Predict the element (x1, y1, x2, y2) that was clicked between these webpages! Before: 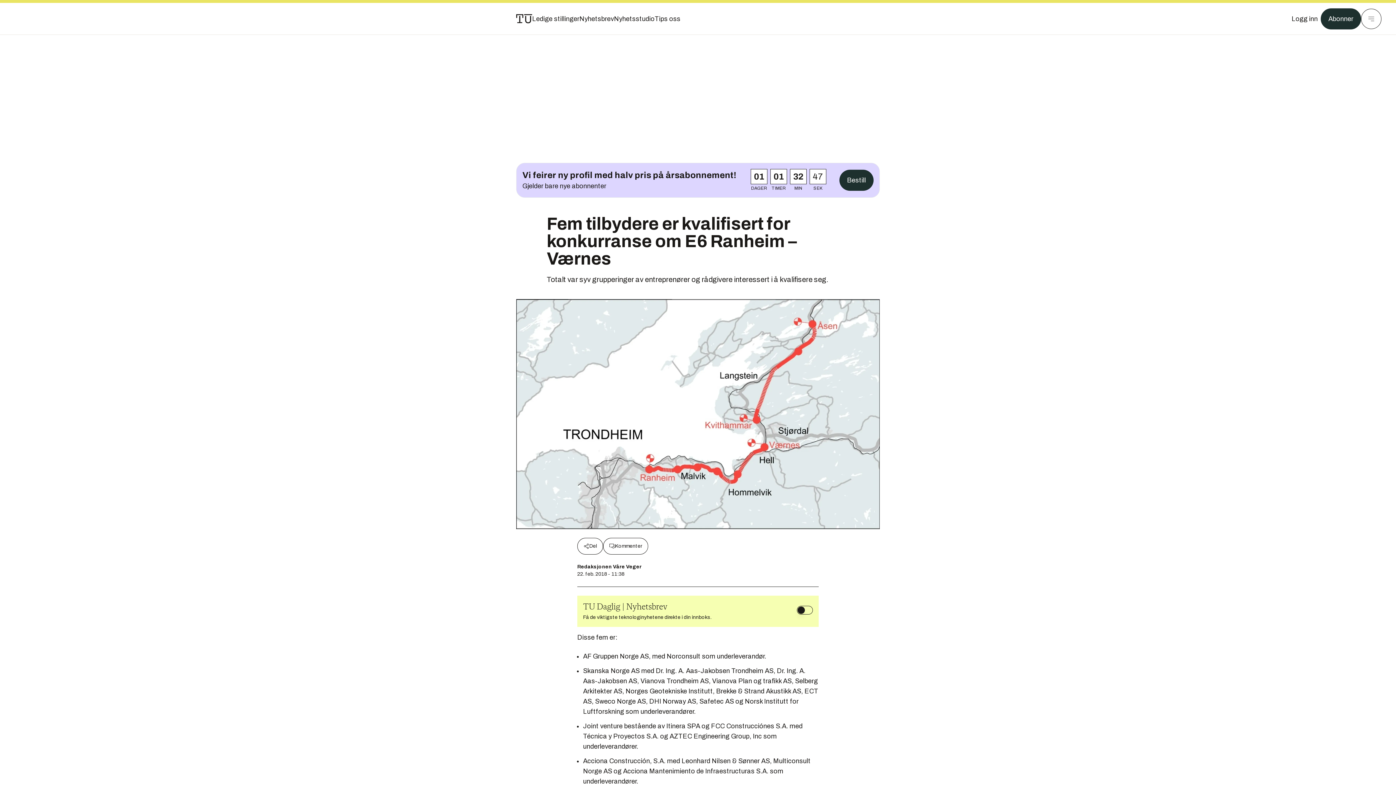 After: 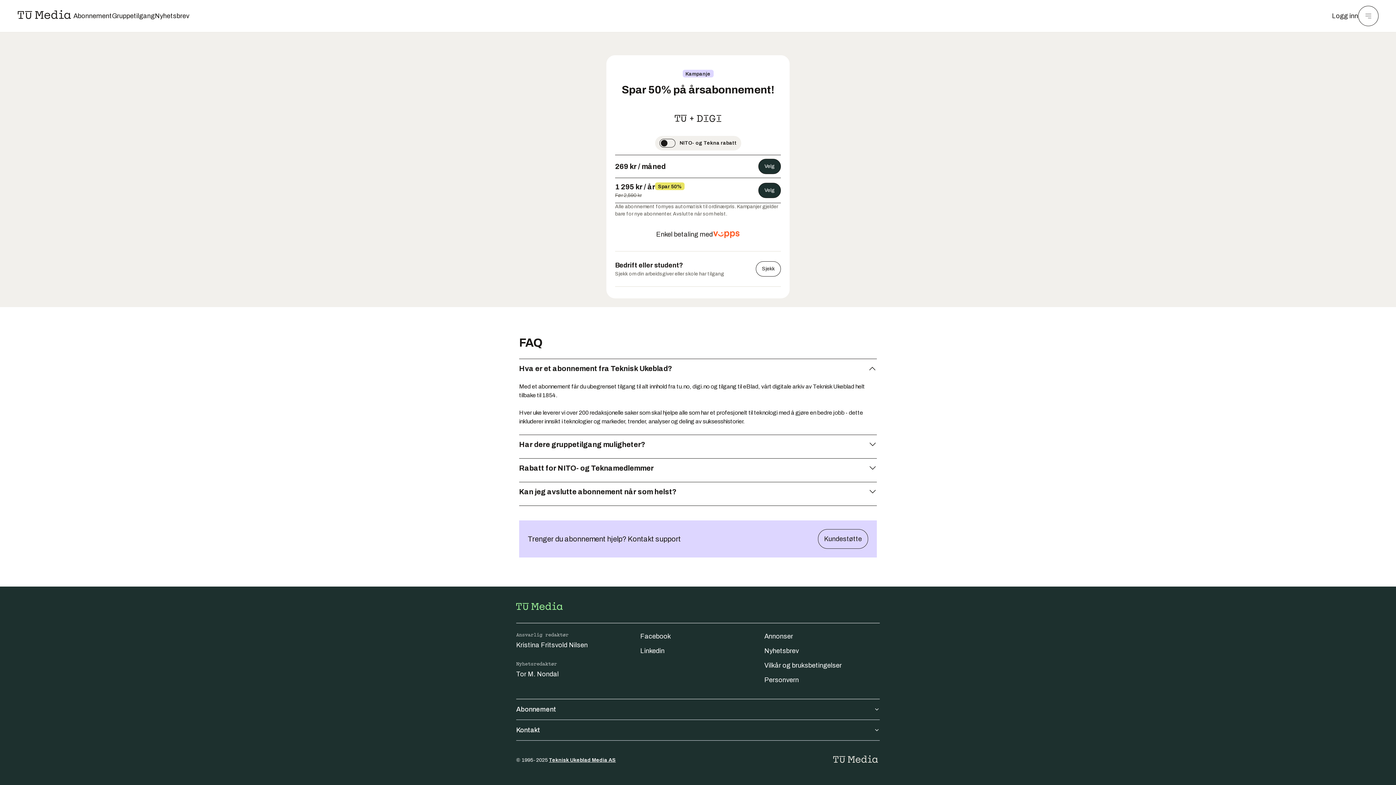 Action: bbox: (1321, 8, 1361, 29) label: Abonner